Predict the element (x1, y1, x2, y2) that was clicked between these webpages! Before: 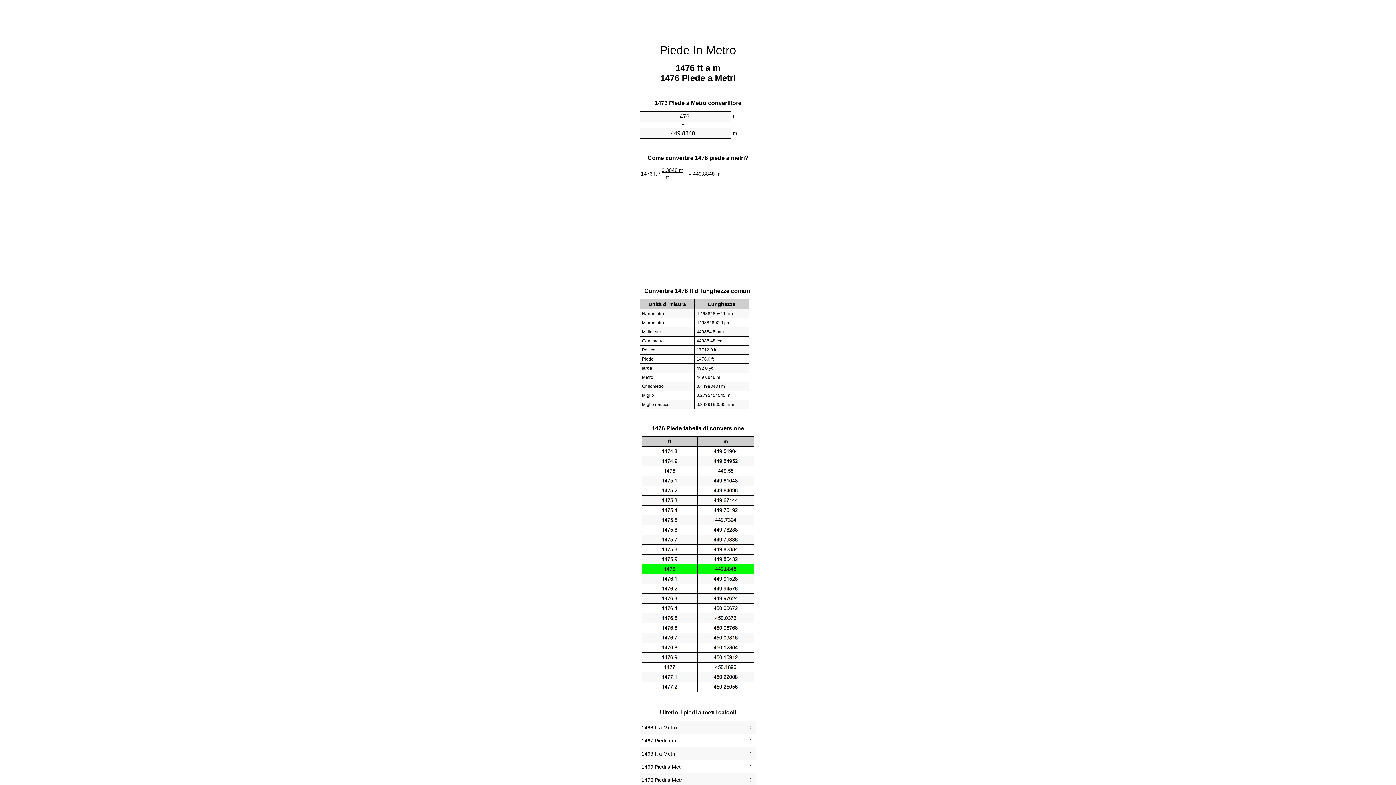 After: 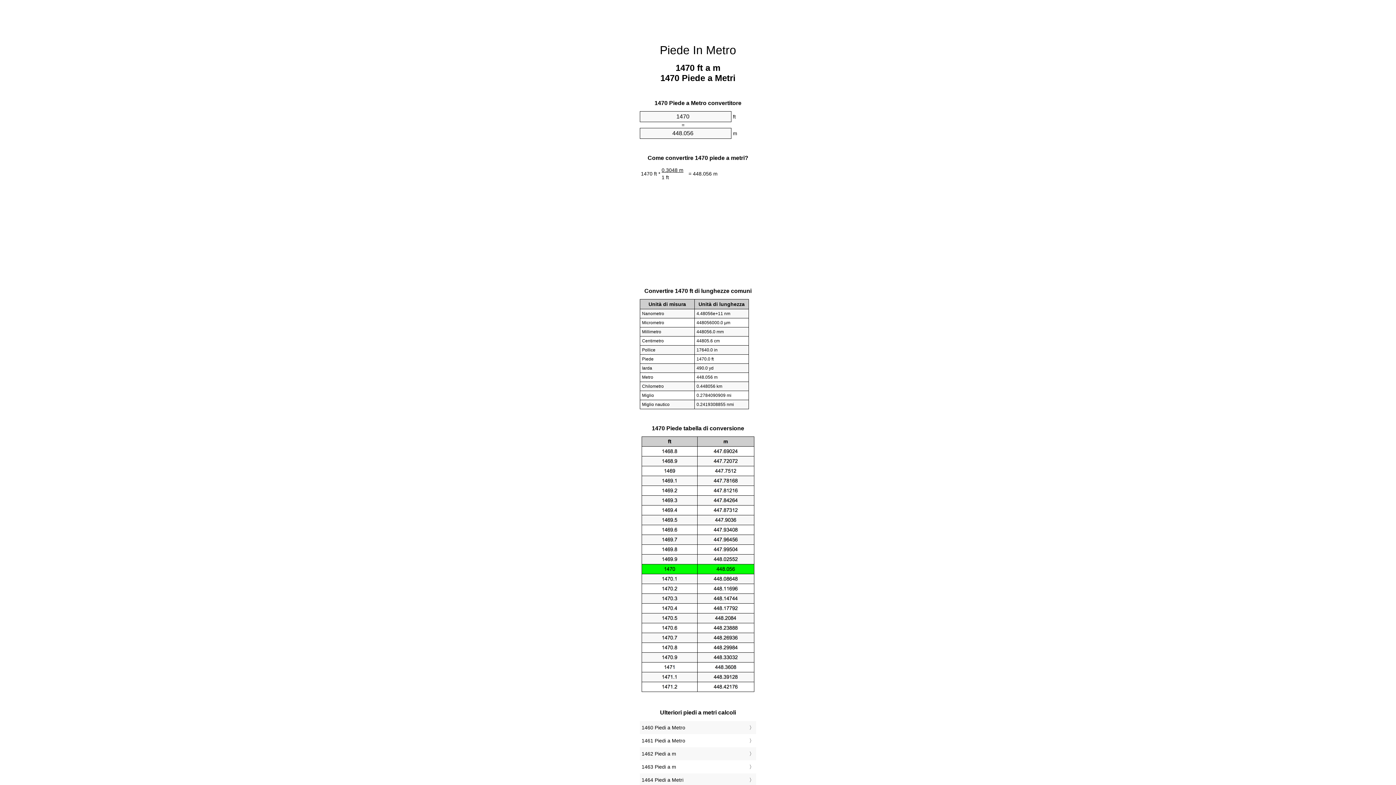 Action: label: 1470 Piedi a Metri bbox: (641, 775, 754, 785)